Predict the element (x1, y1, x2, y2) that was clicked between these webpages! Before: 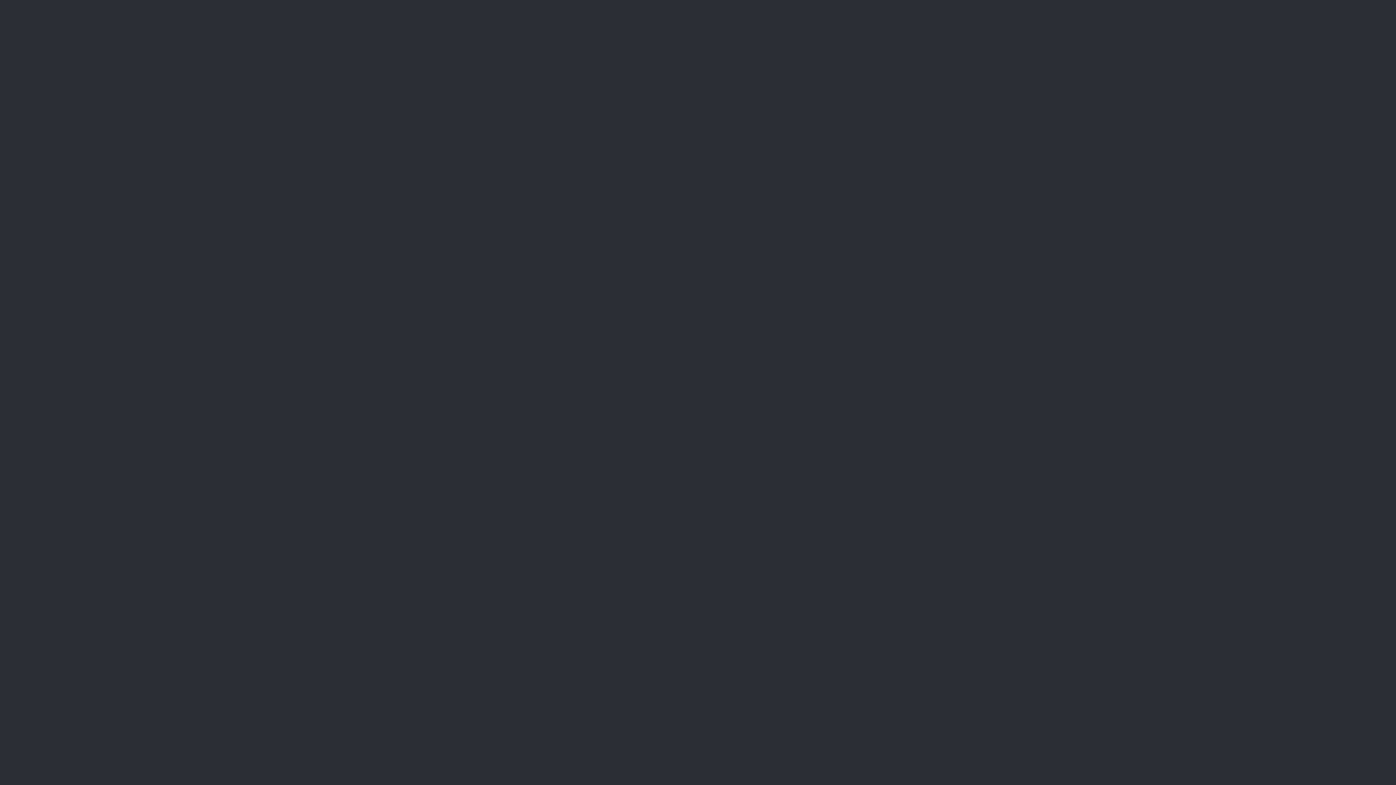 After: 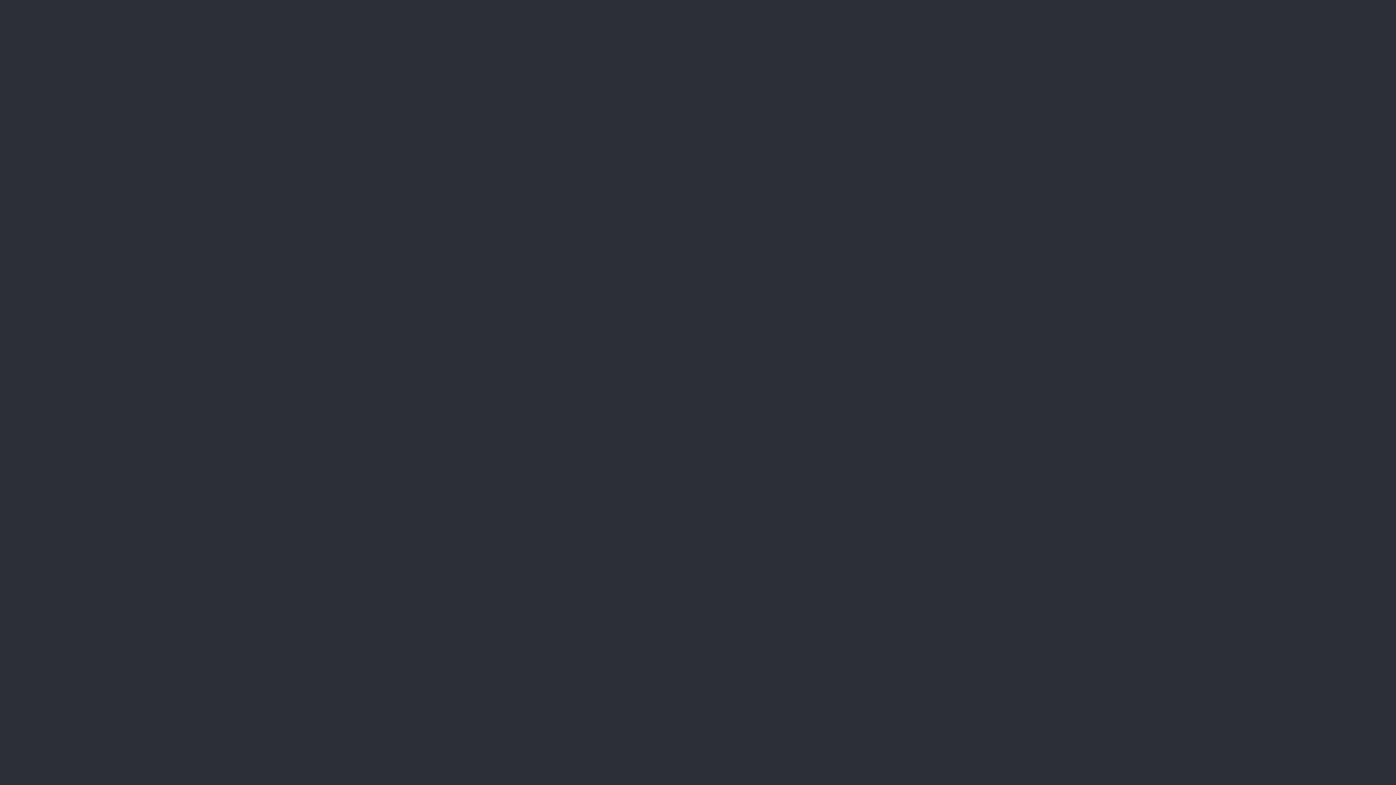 Action: label: Close Menu bbox: (1376, 8, 1388, 20)